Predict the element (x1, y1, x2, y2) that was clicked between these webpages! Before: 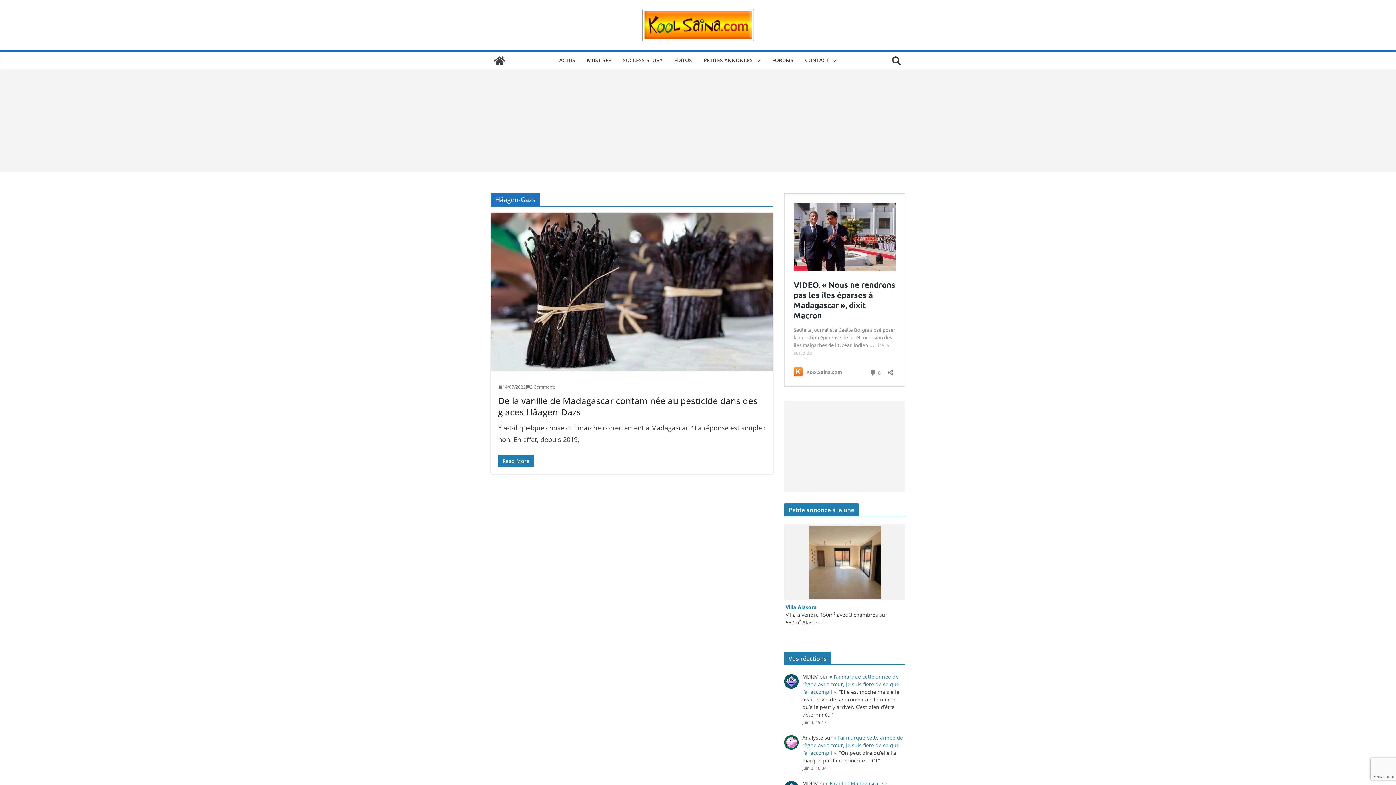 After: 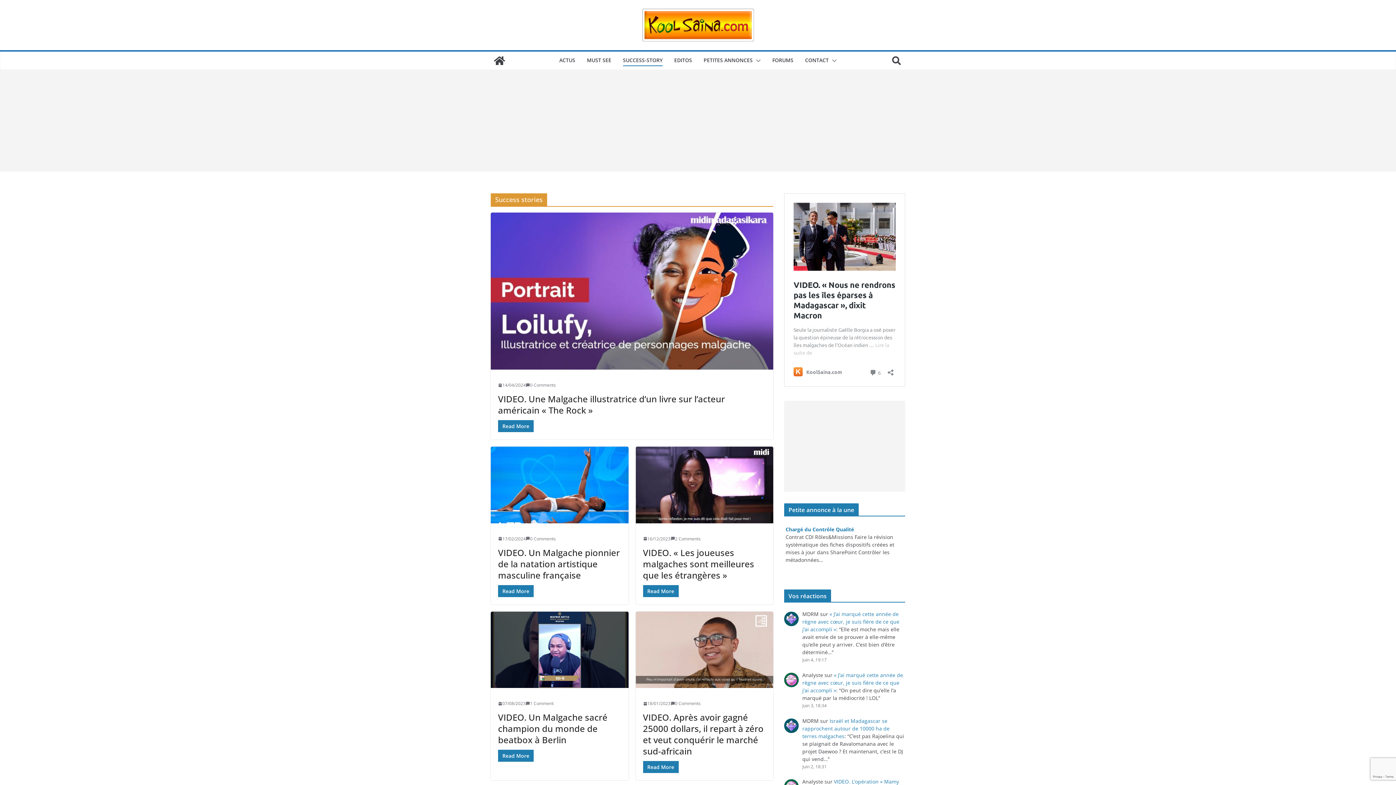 Action: label: SUCCESS-STORY bbox: (623, 55, 662, 66)